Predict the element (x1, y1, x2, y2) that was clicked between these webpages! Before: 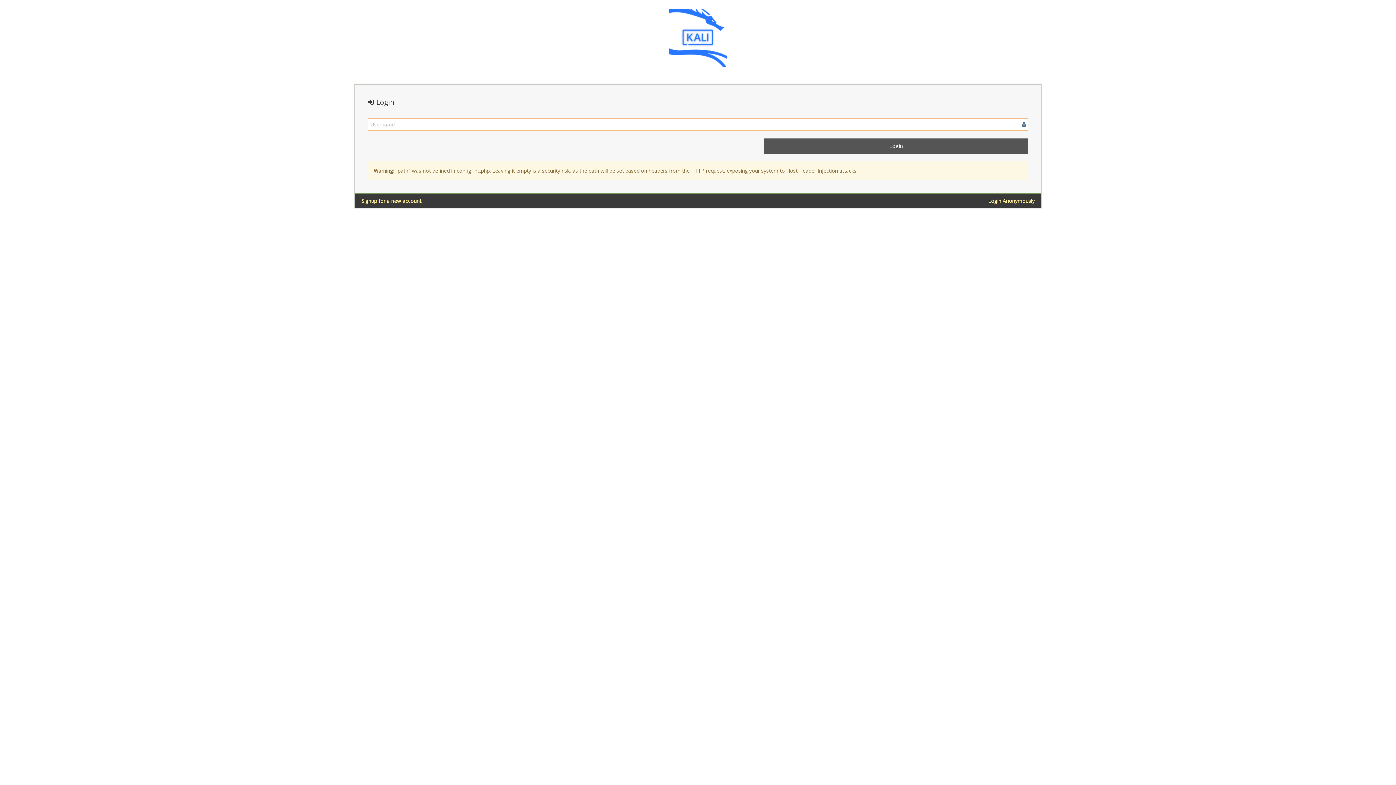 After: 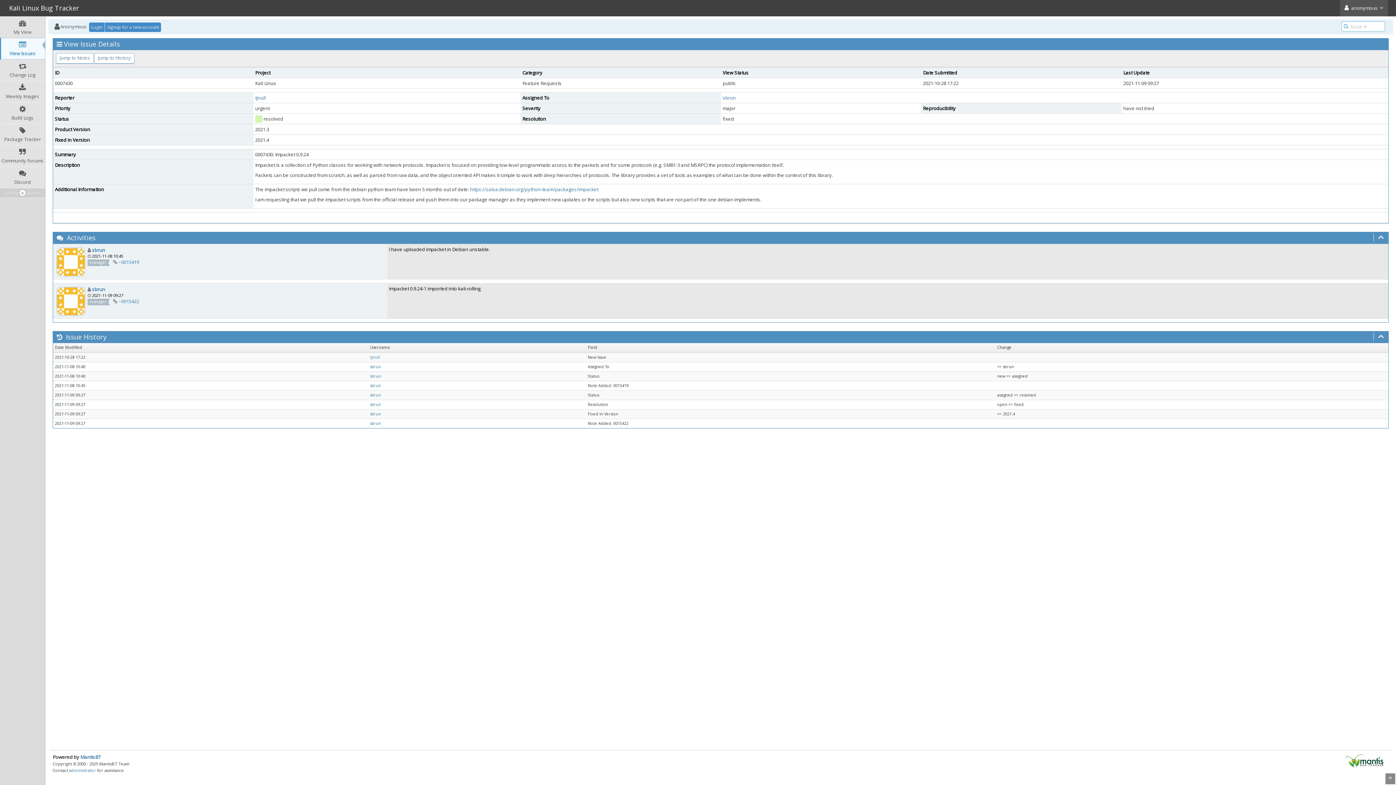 Action: bbox: (988, 197, 1034, 204) label: Login Anonymously